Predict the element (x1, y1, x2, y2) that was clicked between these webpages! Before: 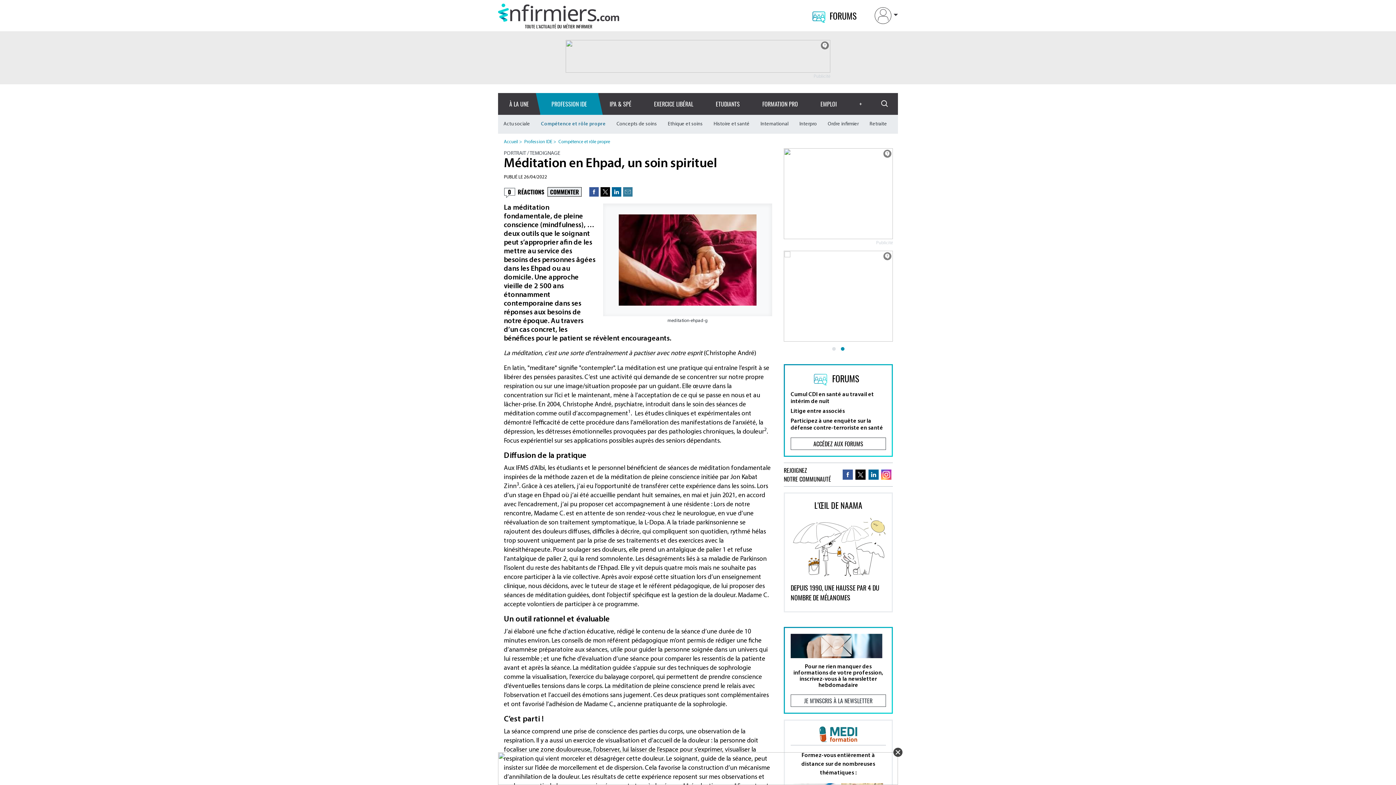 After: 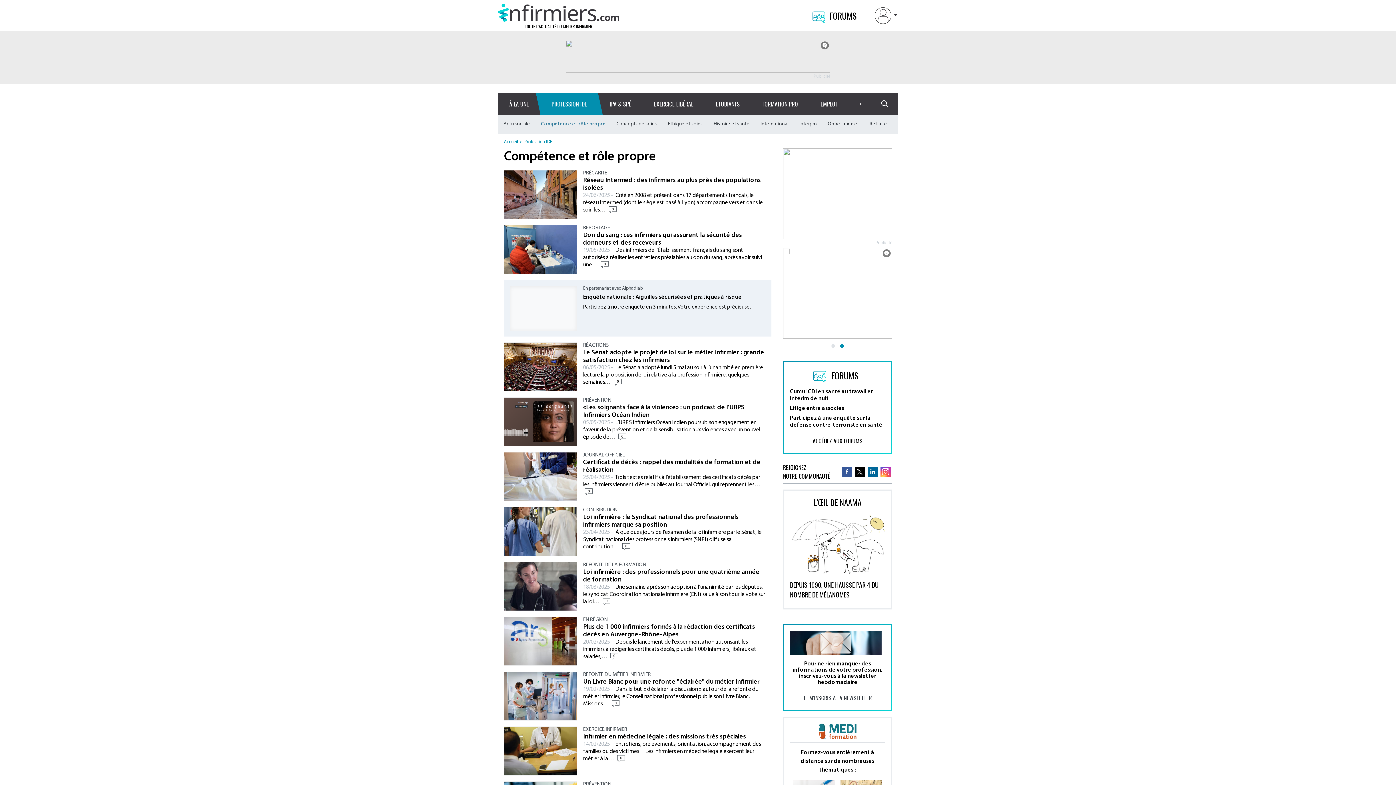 Action: bbox: (558, 139, 610, 144) label: Compétence et rôle propre